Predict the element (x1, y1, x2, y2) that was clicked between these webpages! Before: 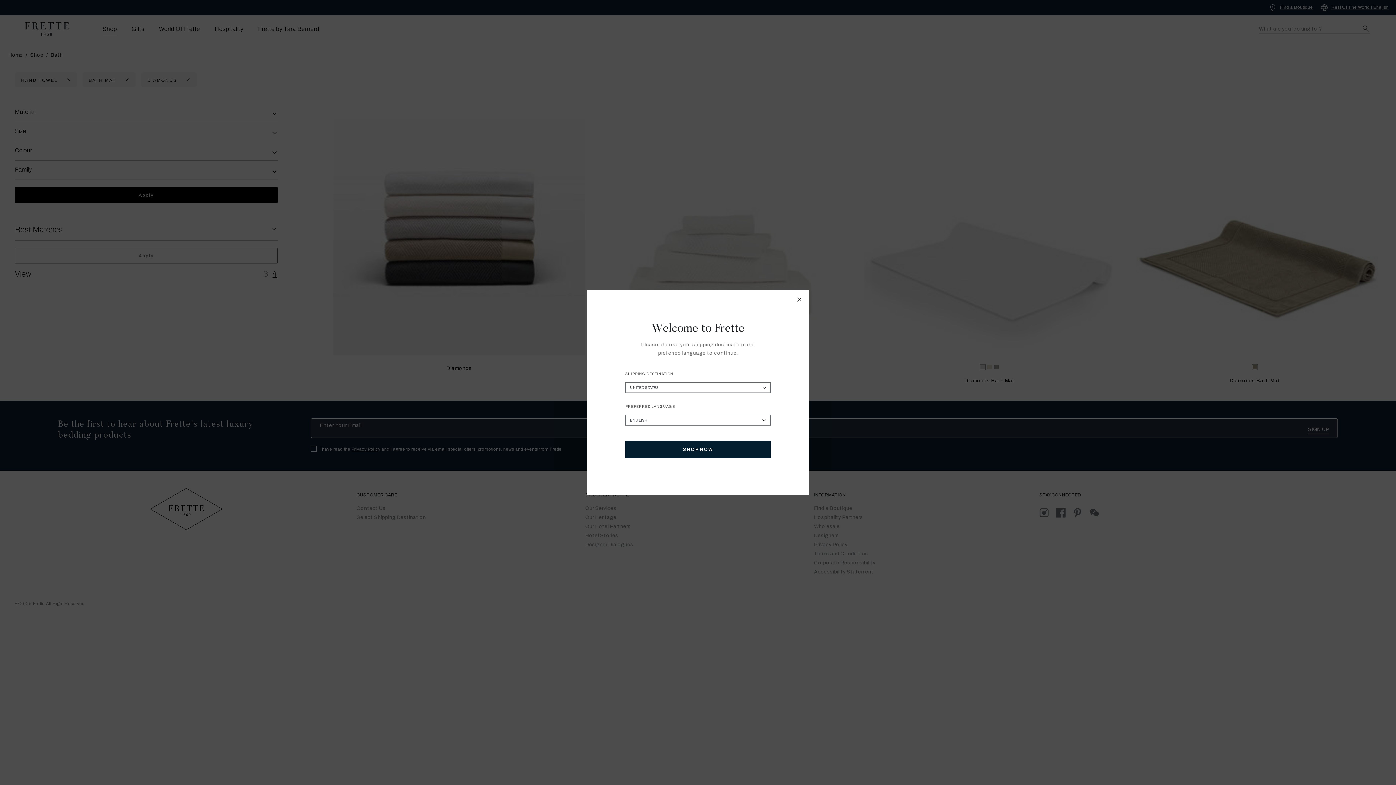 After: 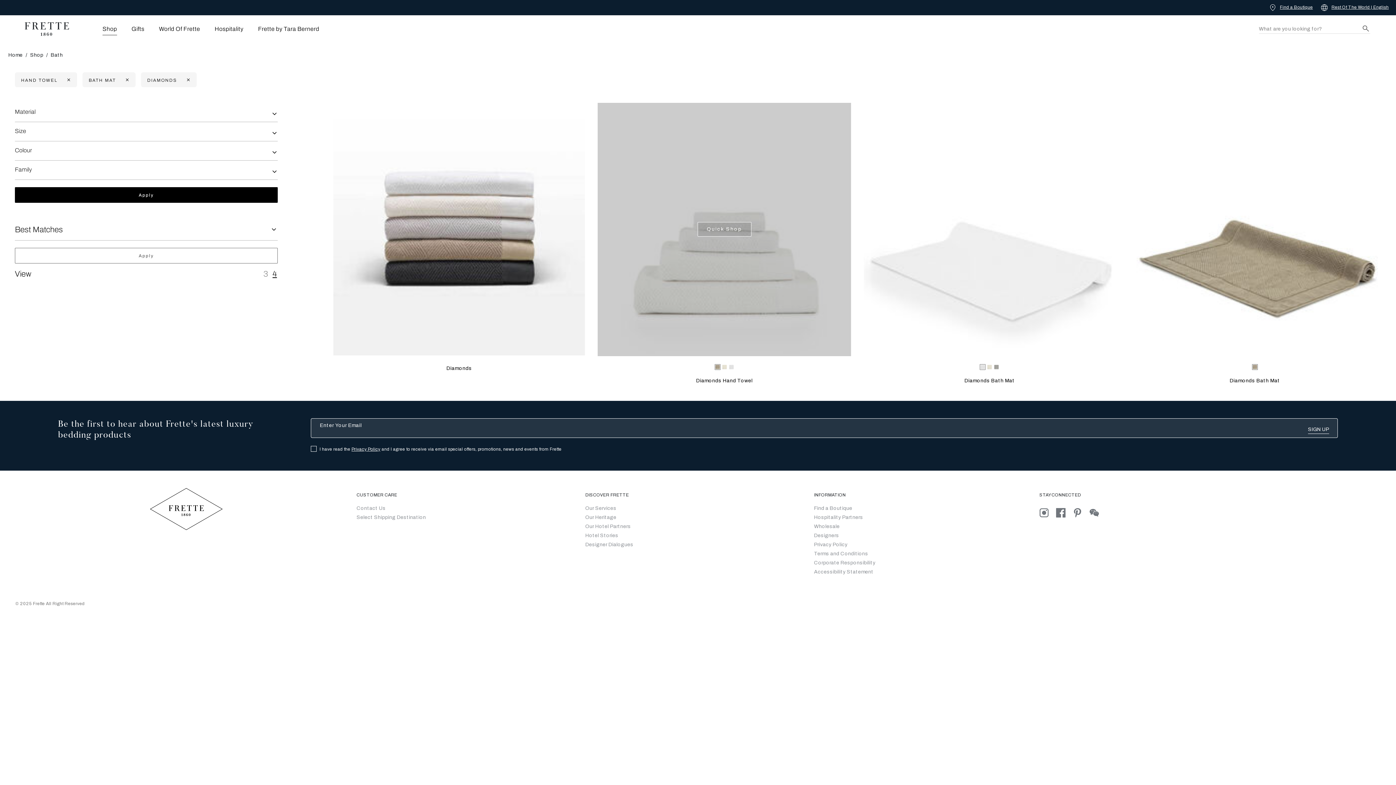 Action: label: Close modal bbox: (793, 293, 806, 308)